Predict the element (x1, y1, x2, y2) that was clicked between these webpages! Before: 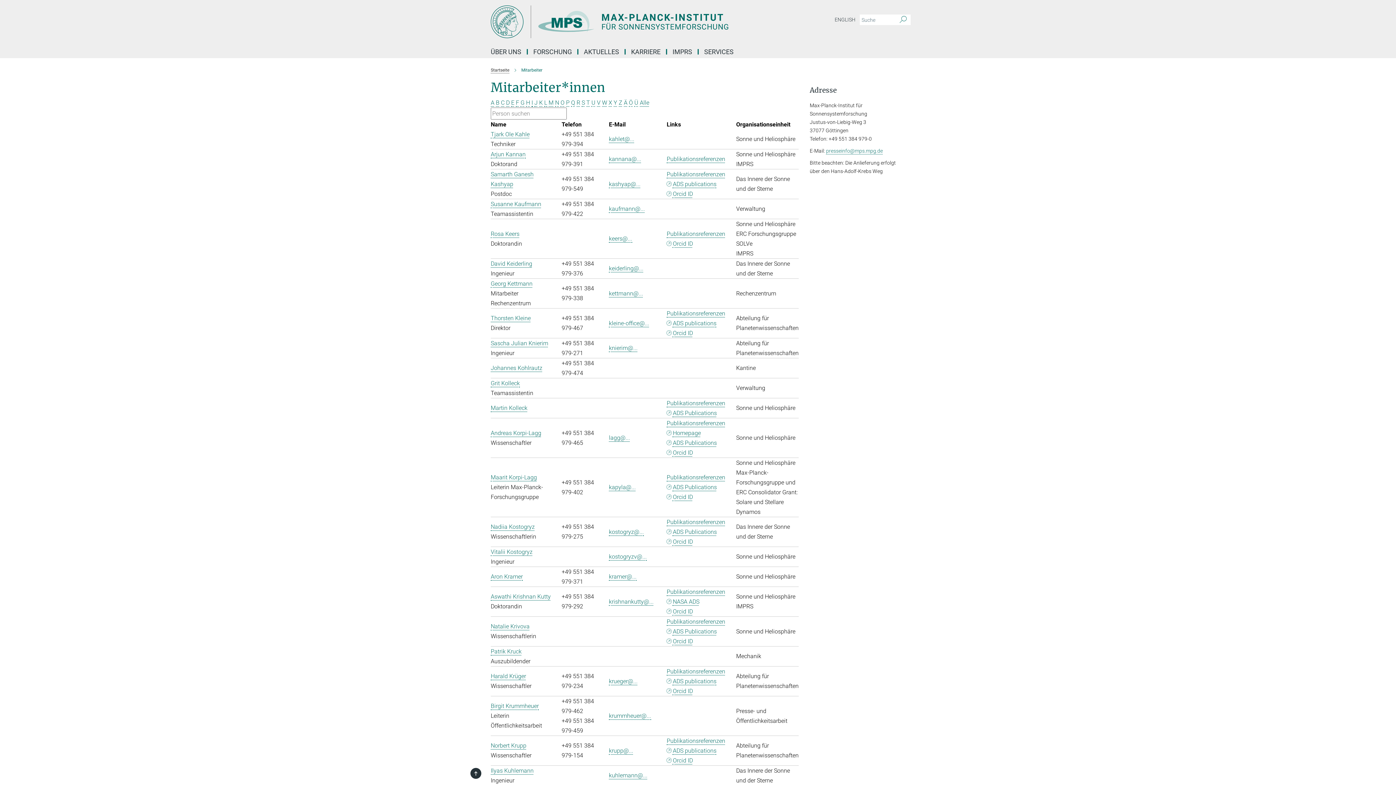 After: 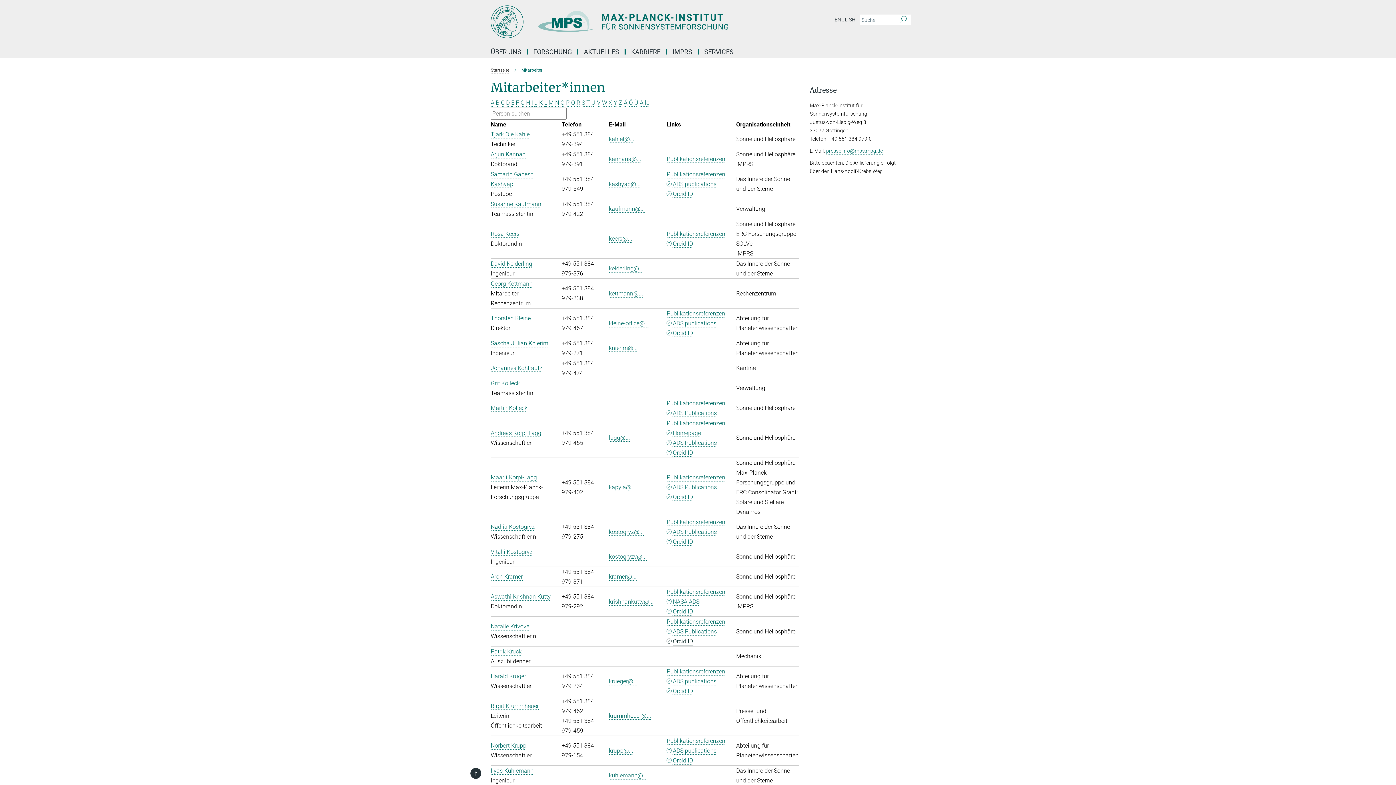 Action: bbox: (666, 636, 693, 646) label: Orcid ID